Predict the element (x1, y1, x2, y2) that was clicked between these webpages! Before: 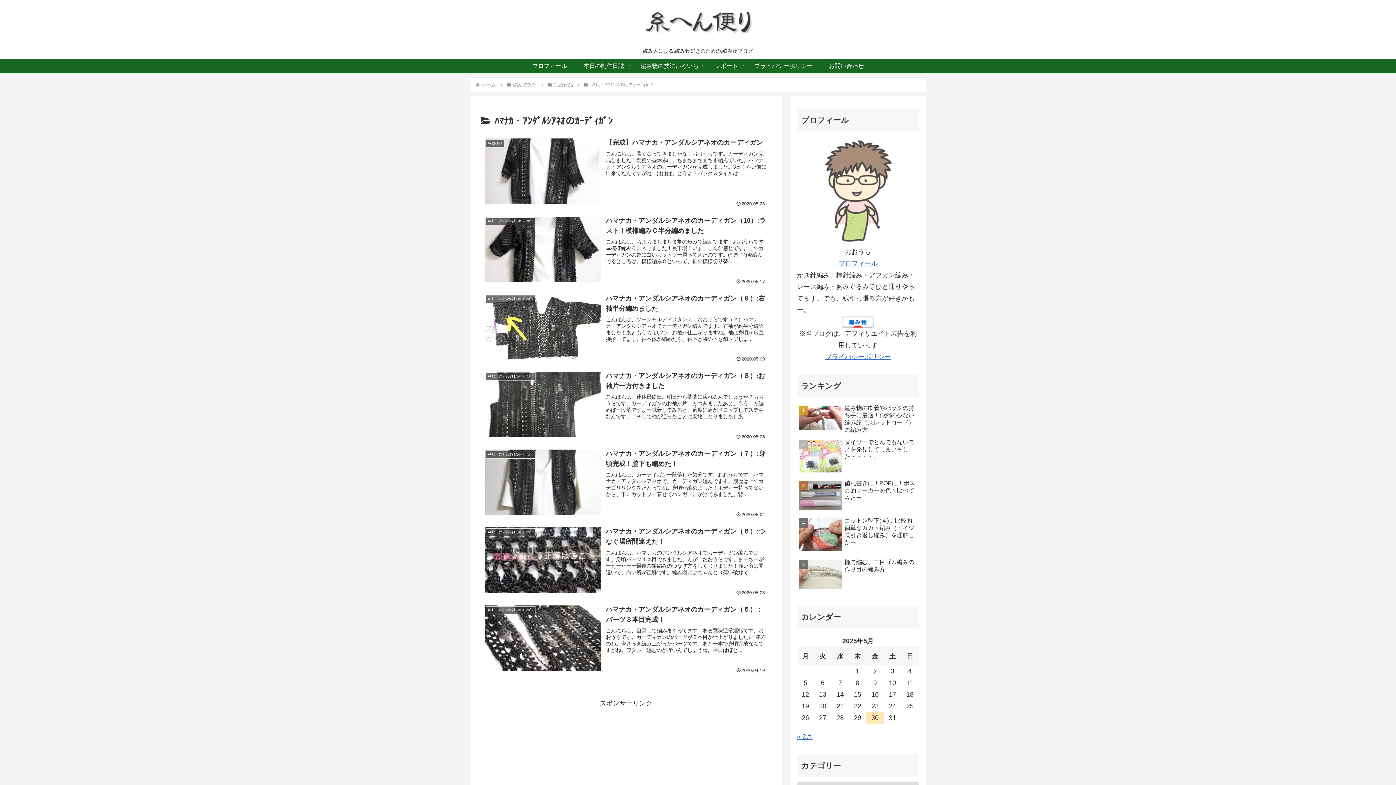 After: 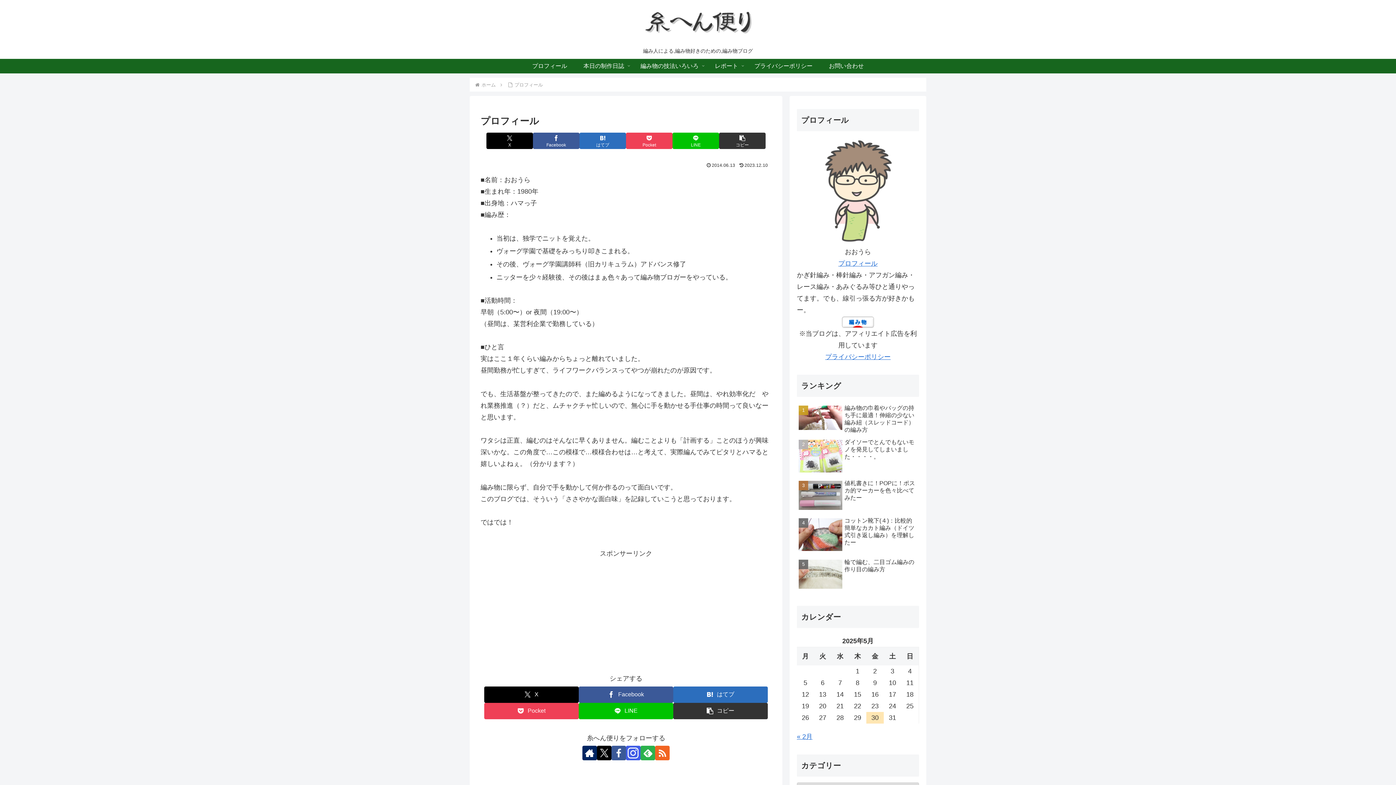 Action: label: プロフィール bbox: (524, 58, 575, 73)